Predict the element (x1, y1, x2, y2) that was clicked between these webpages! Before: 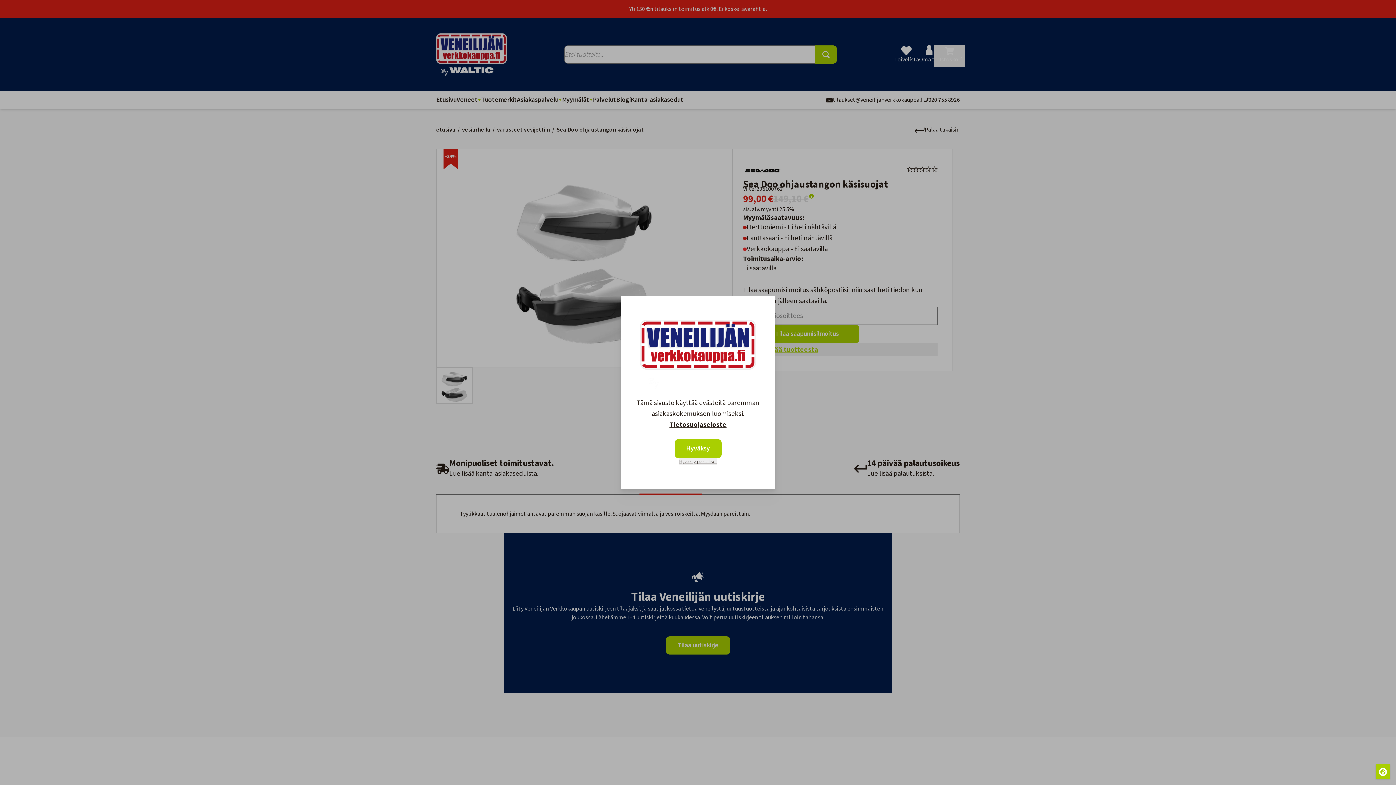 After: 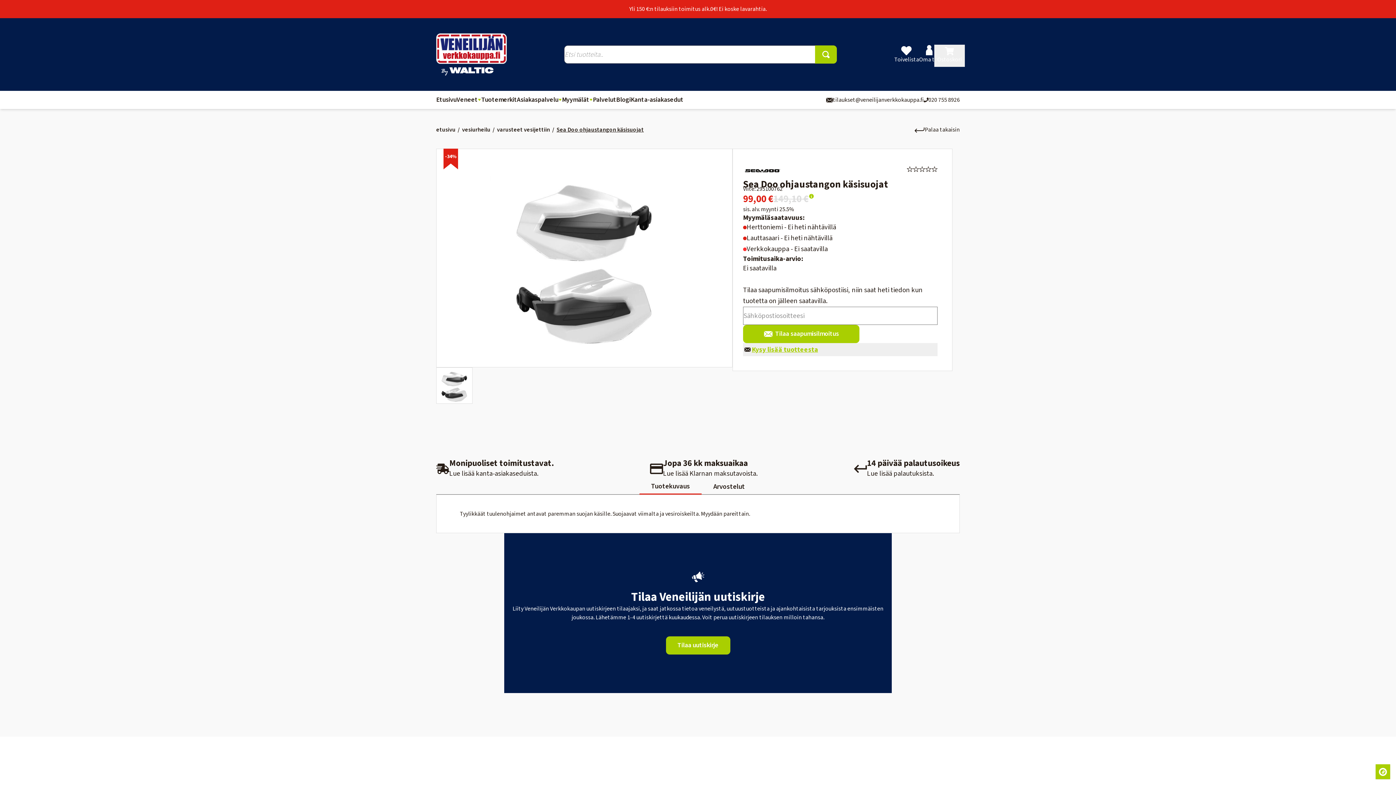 Action: bbox: (674, 439, 721, 458) label: Hyväksy